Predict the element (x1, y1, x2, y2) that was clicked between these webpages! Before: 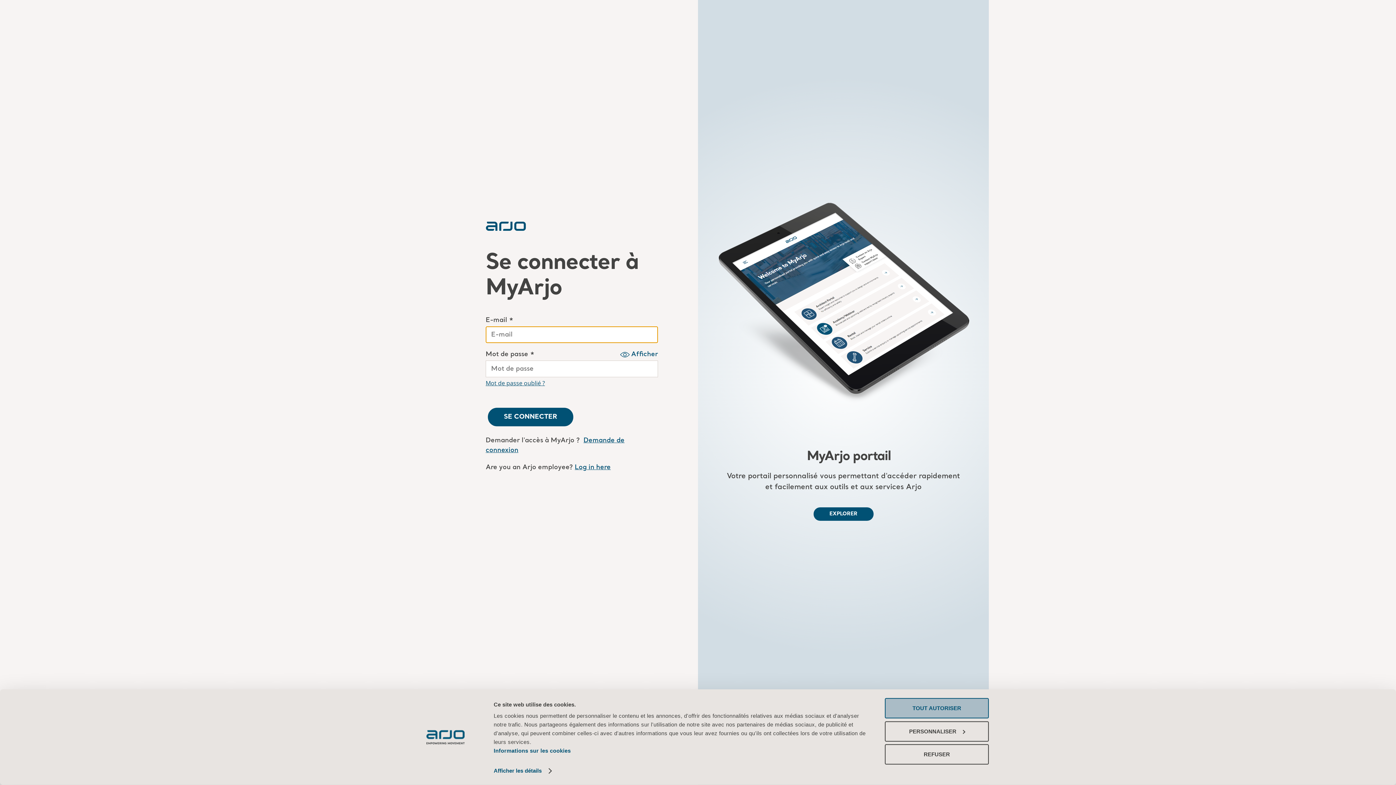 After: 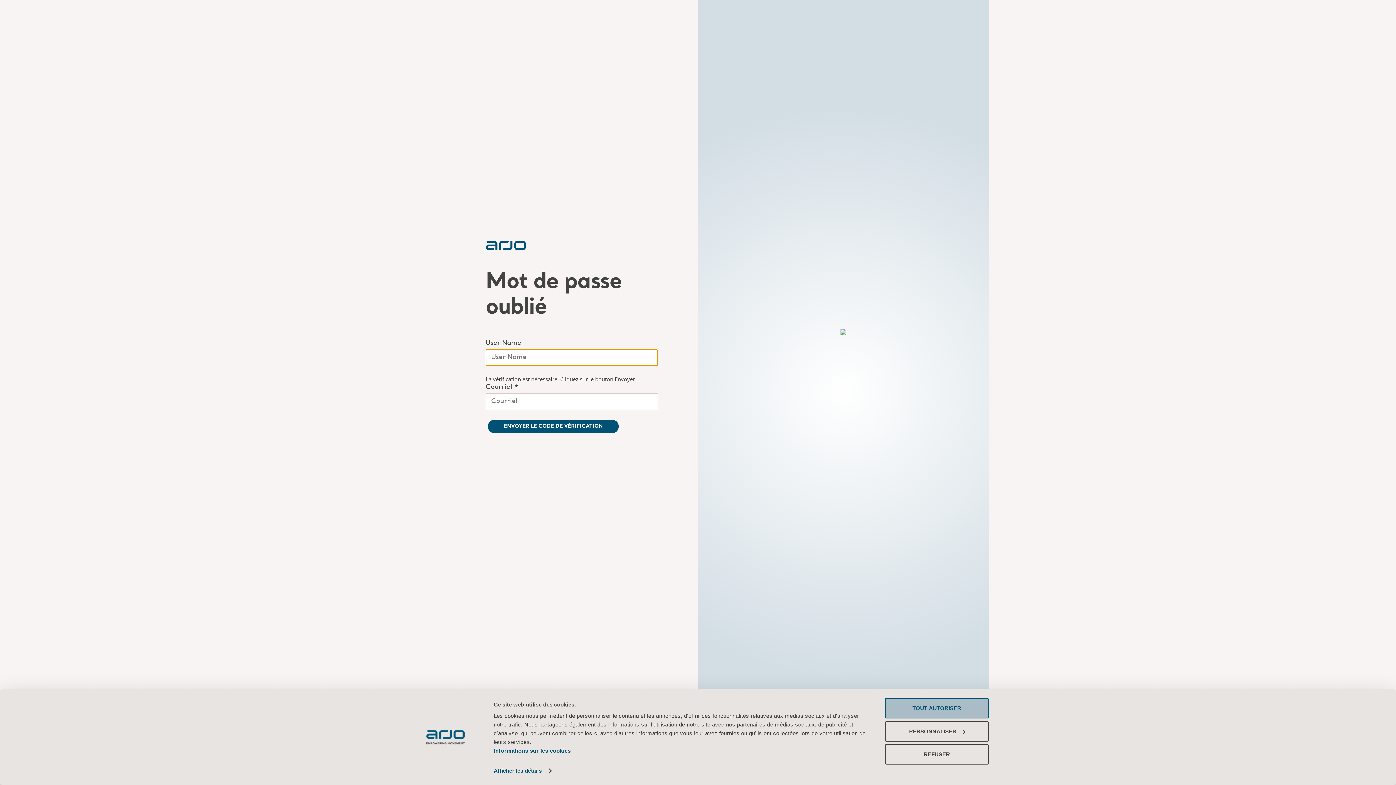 Action: label: Mot de passe oublié ? bbox: (485, 379, 658, 387)